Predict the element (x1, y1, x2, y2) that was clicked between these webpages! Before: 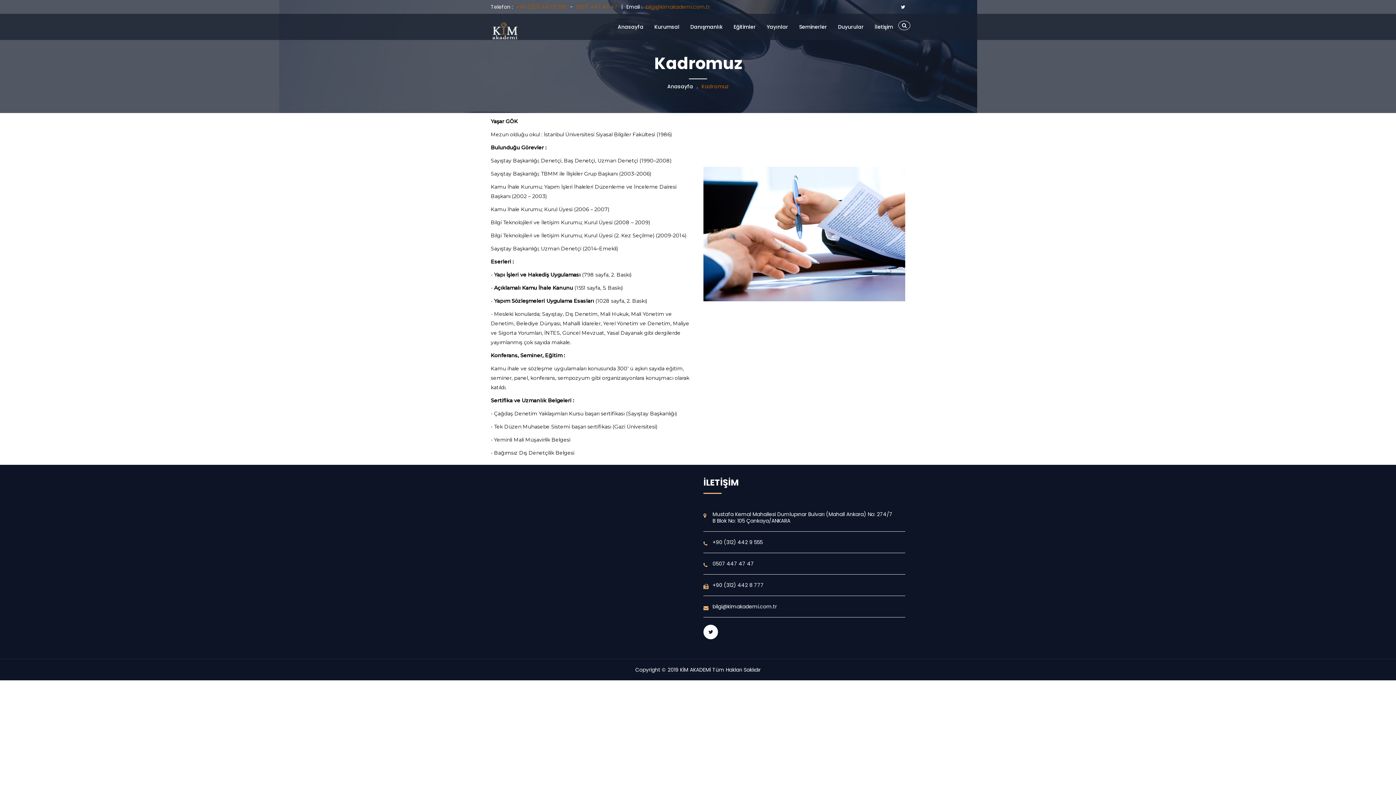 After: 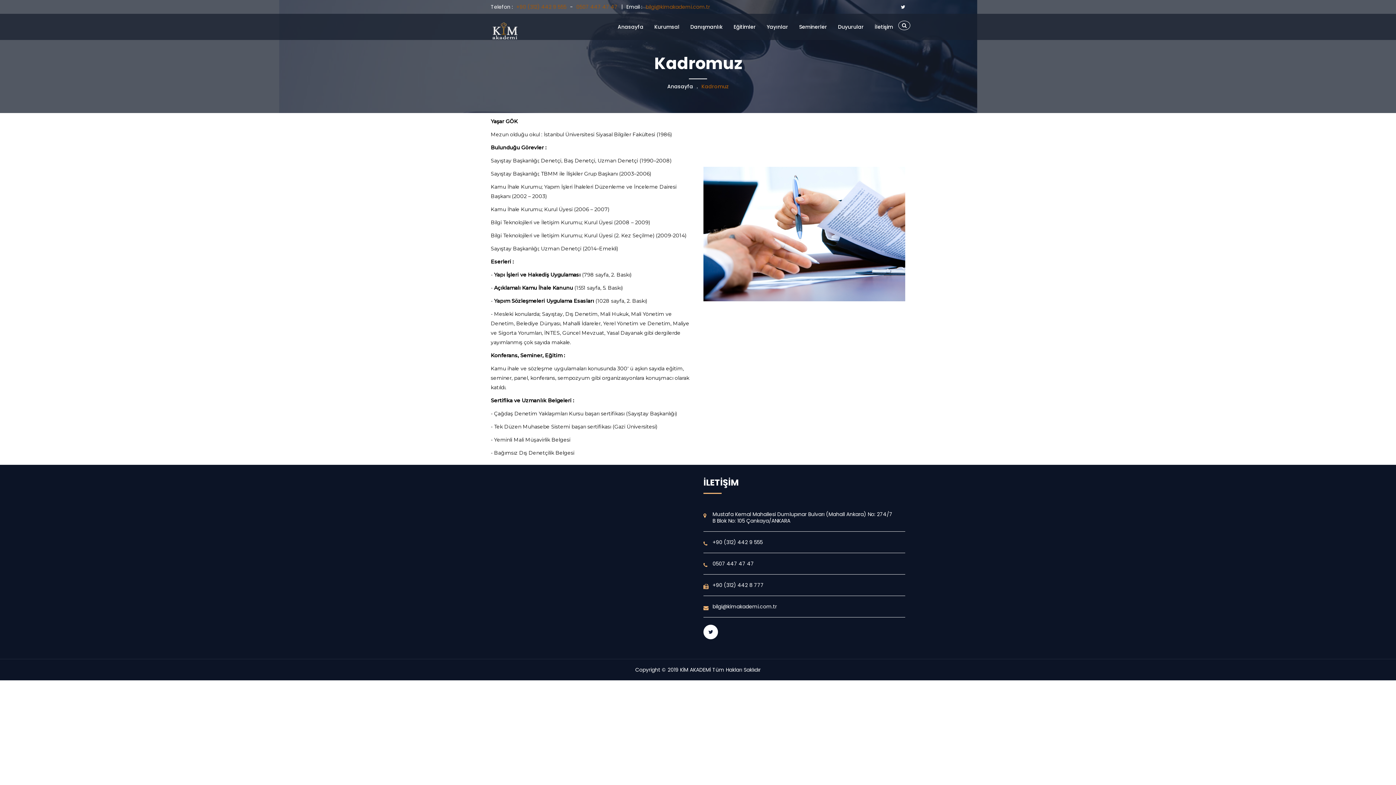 Action: bbox: (712, 560, 754, 567) label: 0507 447 47 47